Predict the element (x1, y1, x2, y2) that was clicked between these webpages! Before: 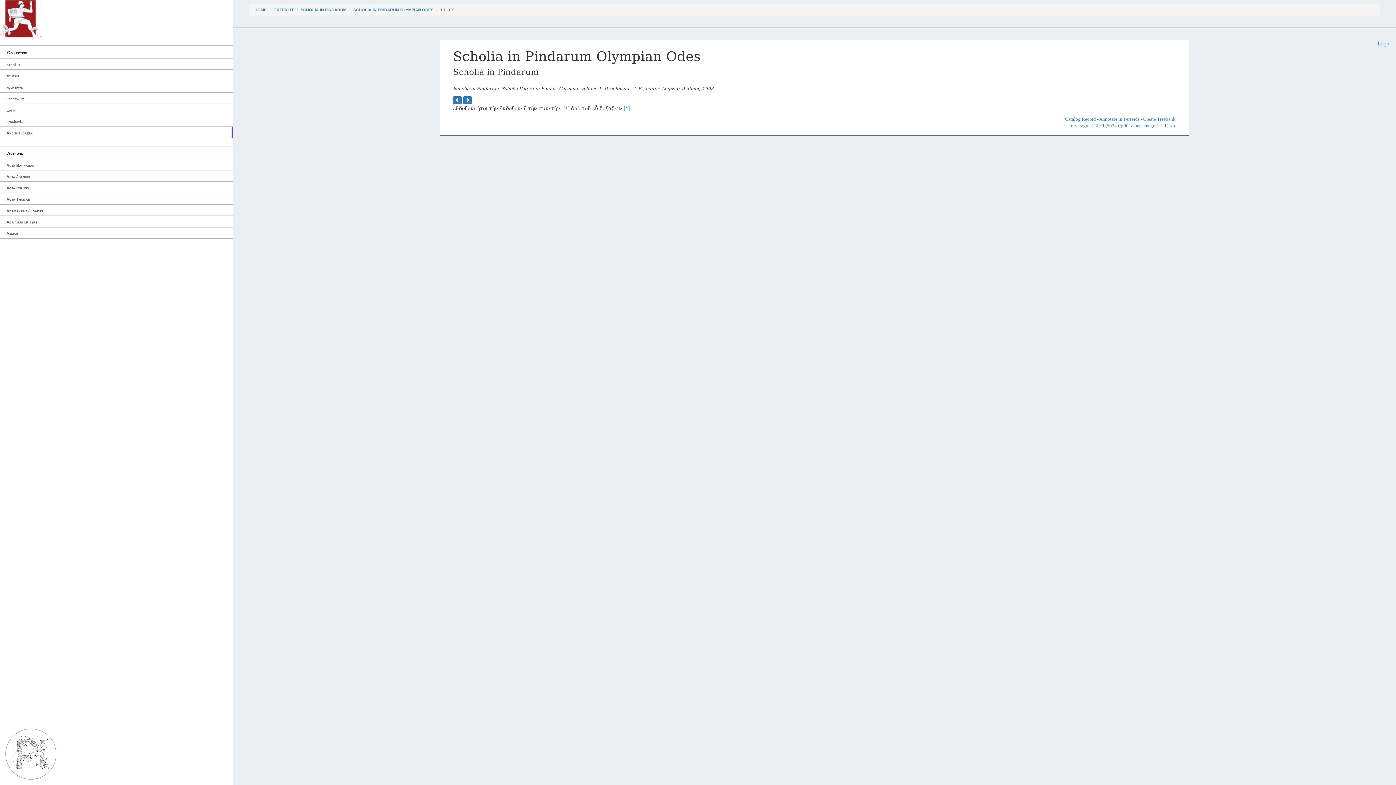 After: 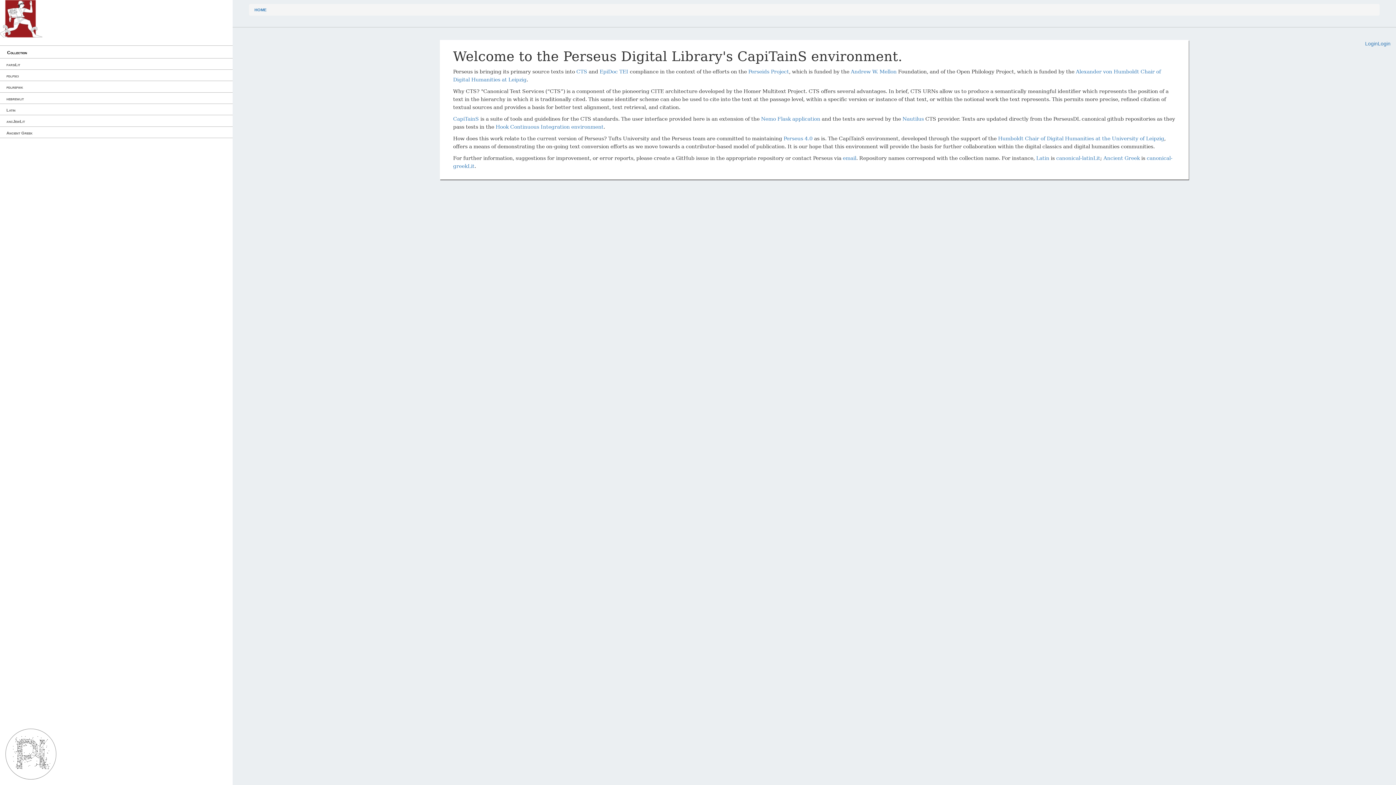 Action: label: HOME bbox: (254, 7, 266, 12)